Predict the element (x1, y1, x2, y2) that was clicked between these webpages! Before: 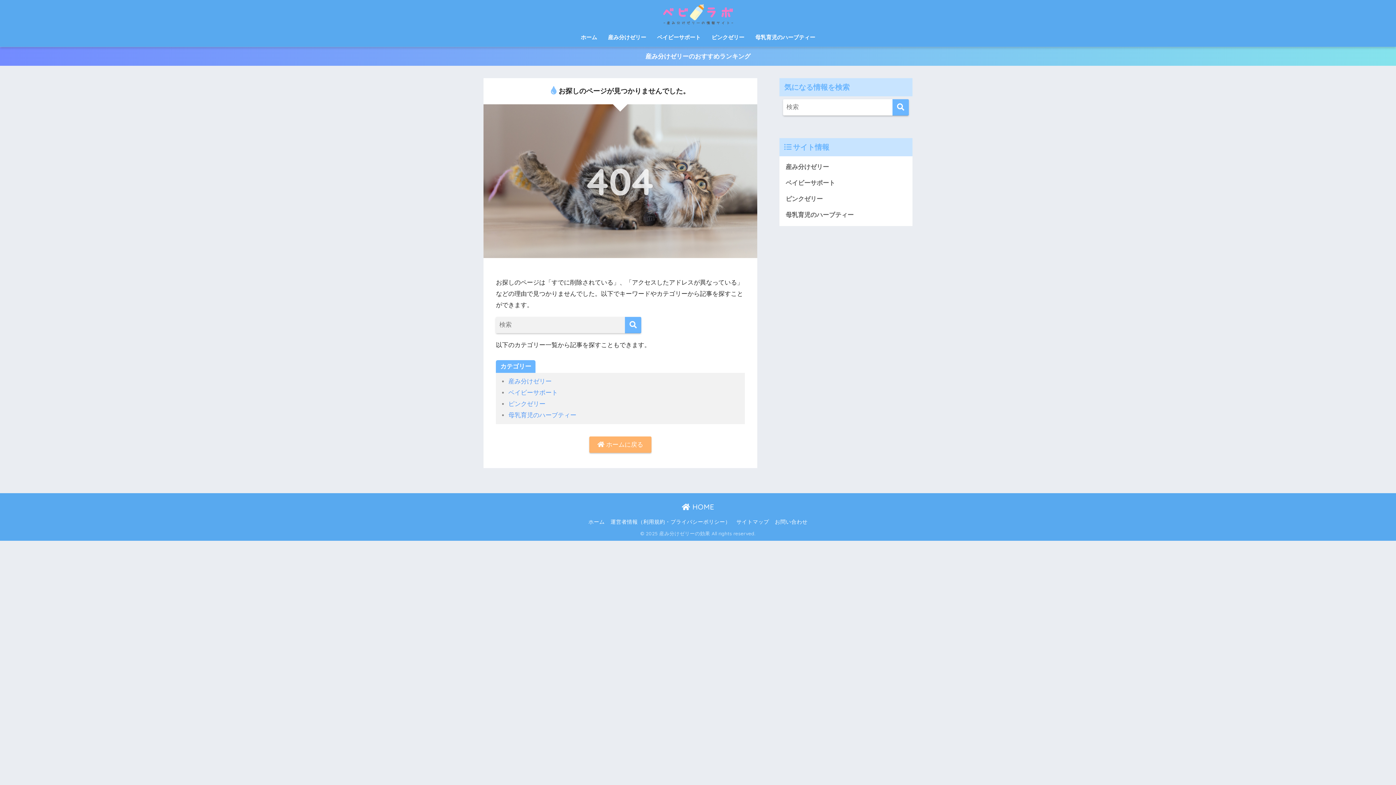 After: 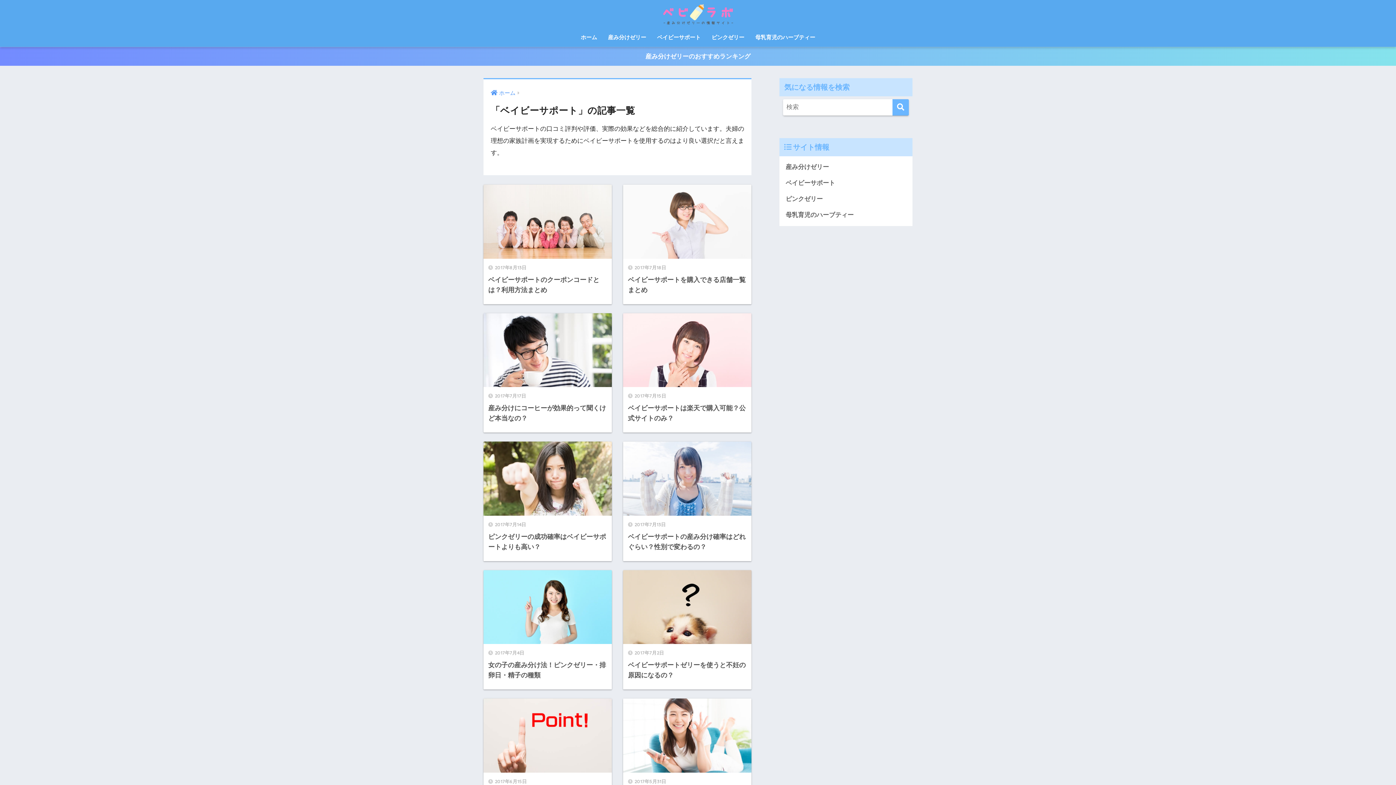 Action: bbox: (651, 29, 706, 46) label: ベイビーサポート